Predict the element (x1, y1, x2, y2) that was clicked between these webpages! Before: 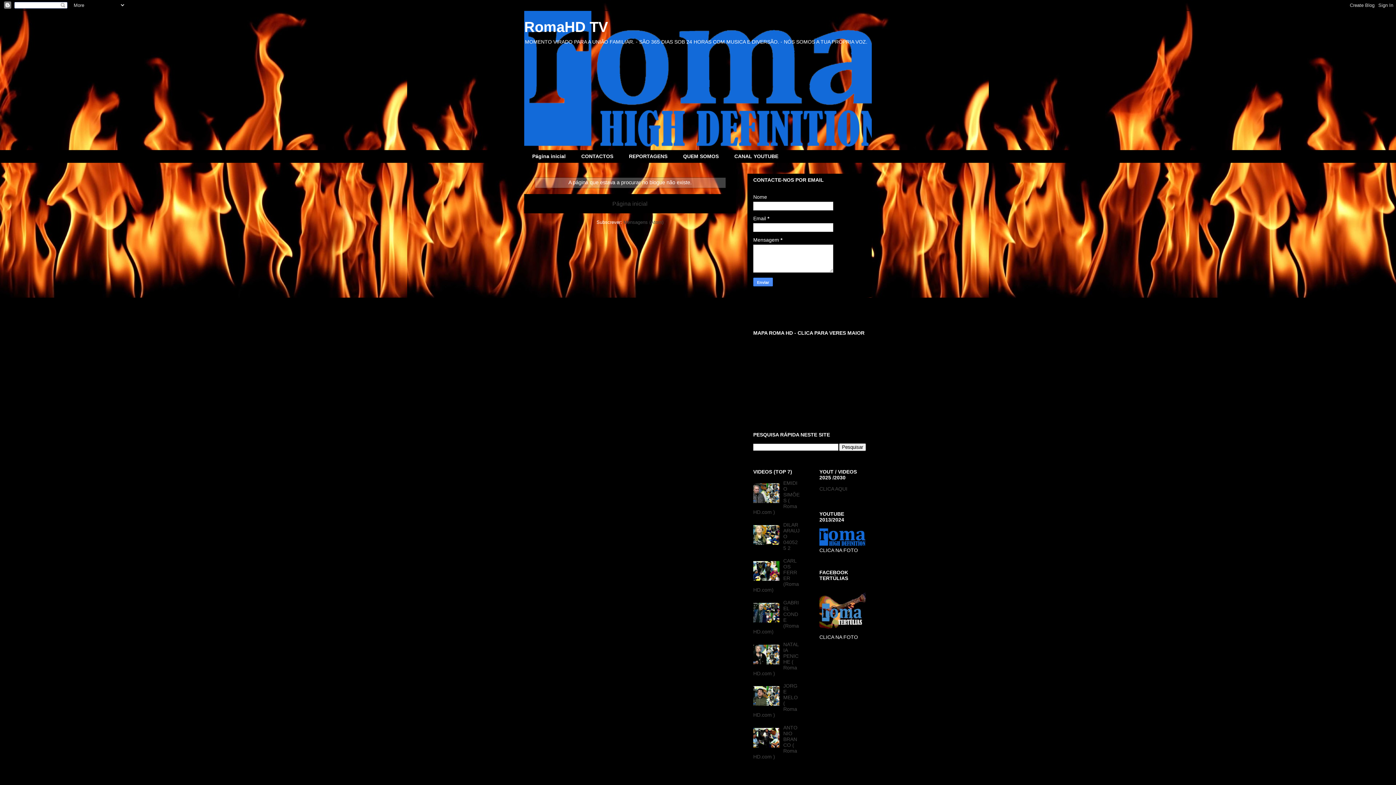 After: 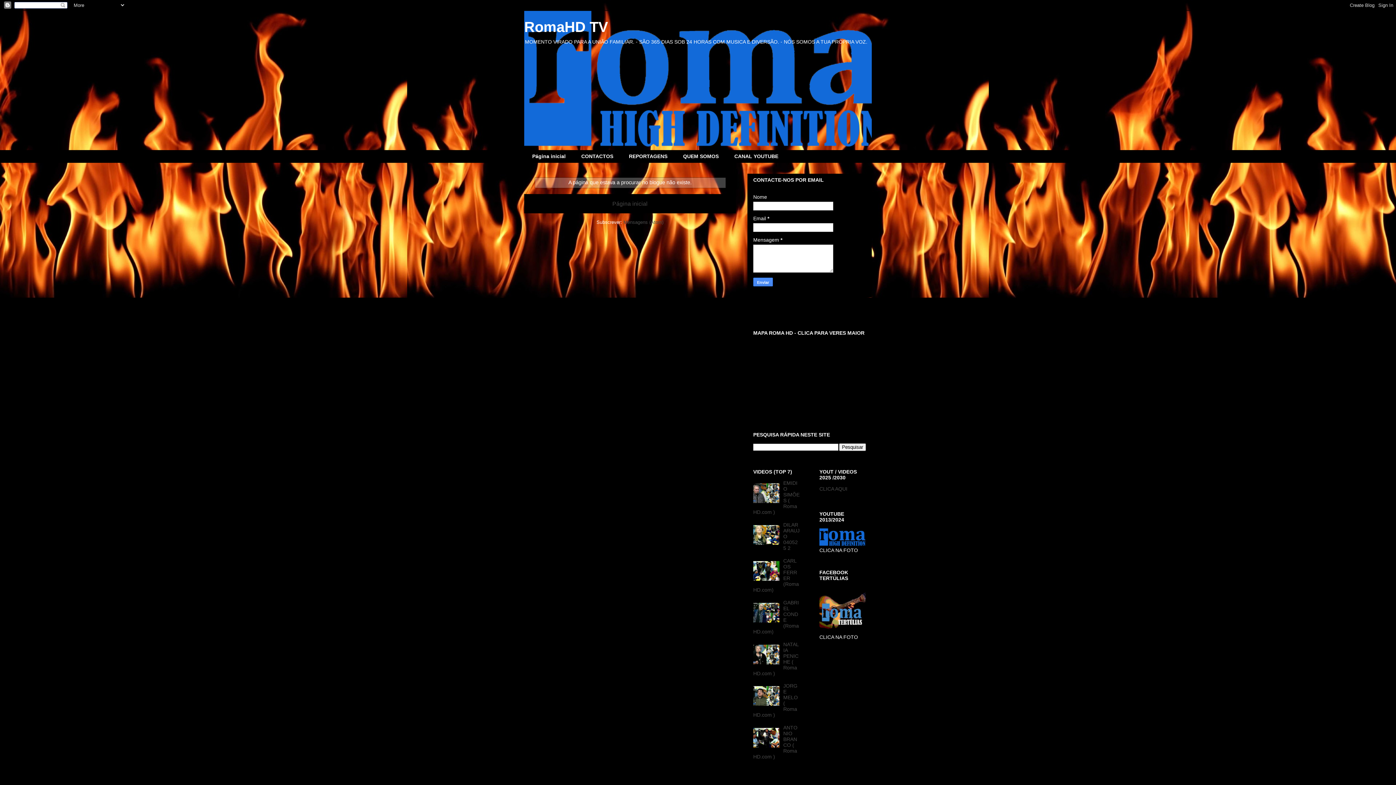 Action: bbox: (753, 746, 781, 752)